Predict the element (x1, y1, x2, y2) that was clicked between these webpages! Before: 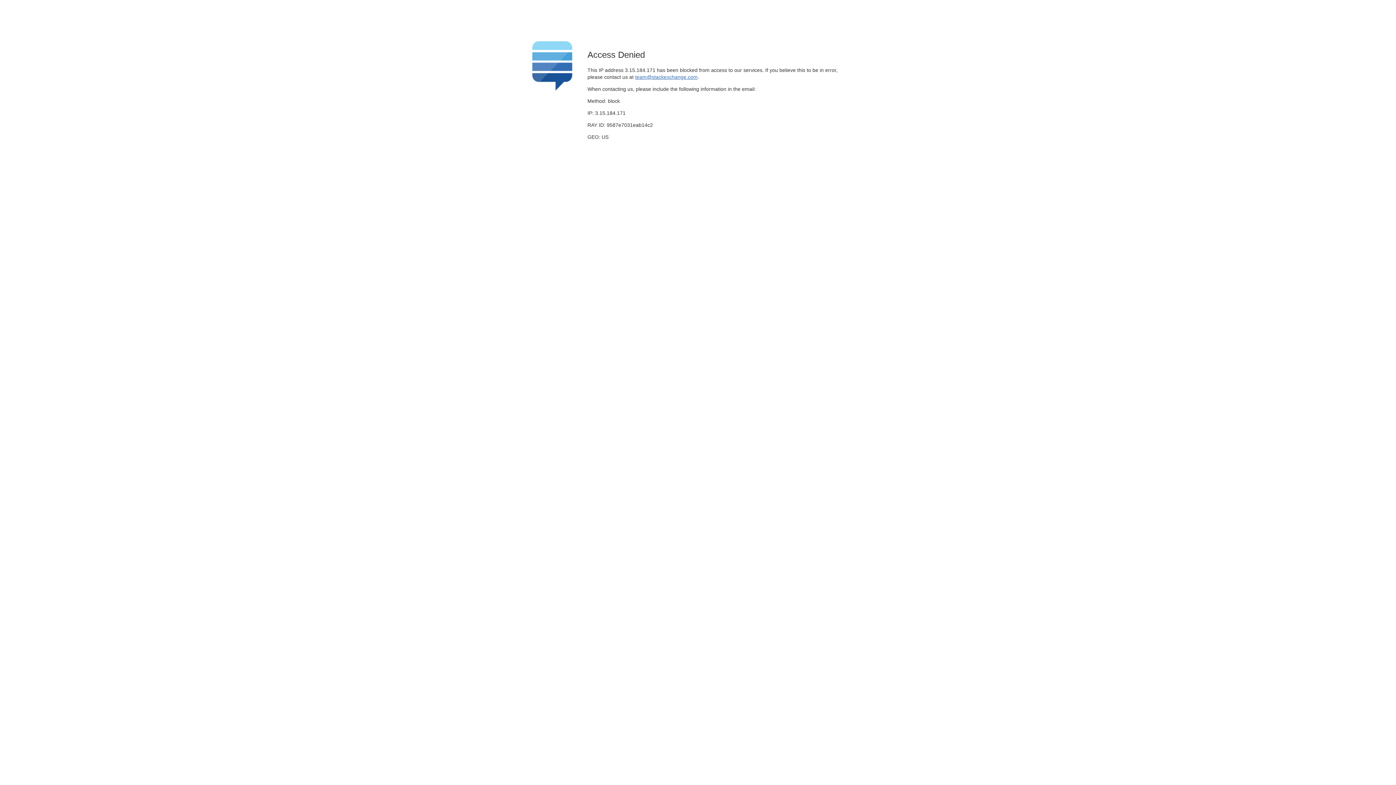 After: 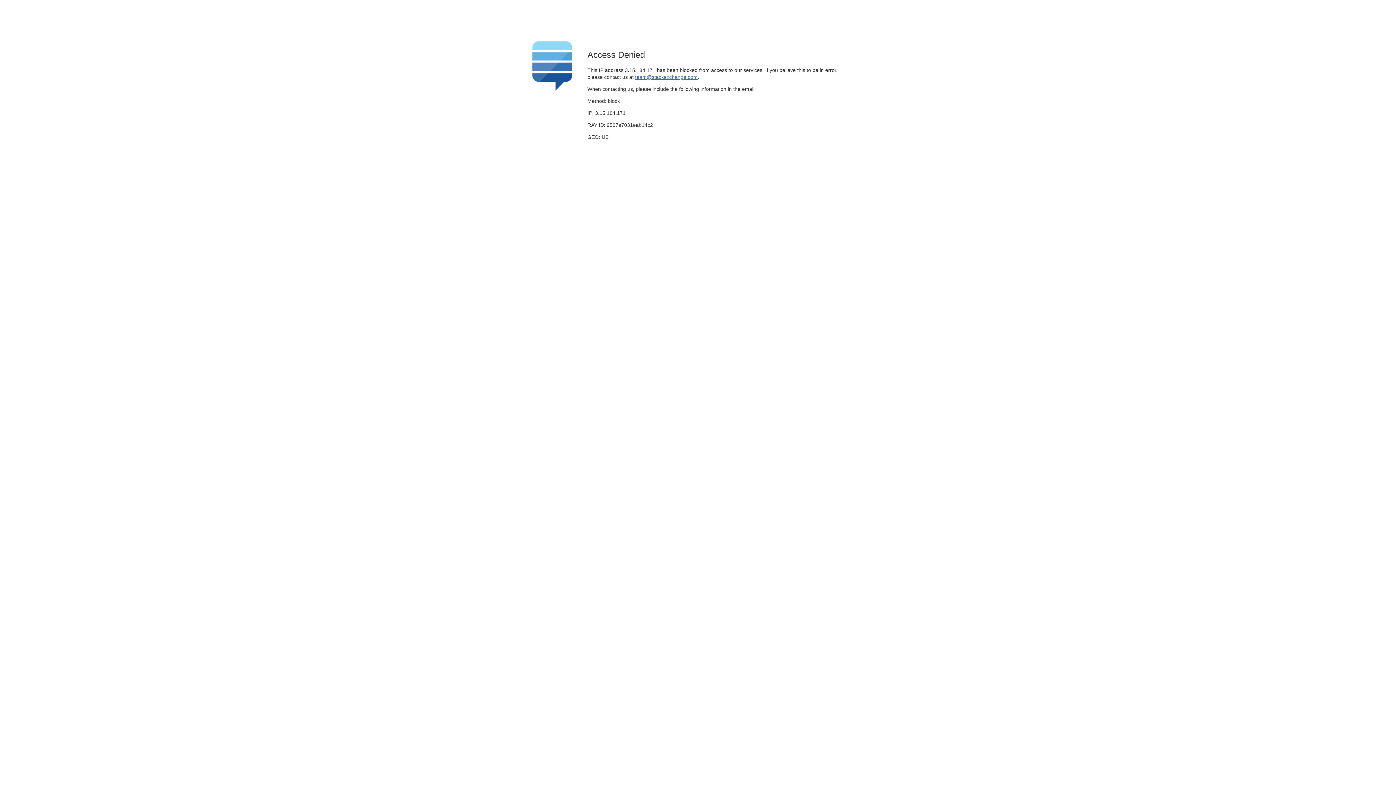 Action: label: team@stackexchange.com bbox: (635, 74, 697, 79)